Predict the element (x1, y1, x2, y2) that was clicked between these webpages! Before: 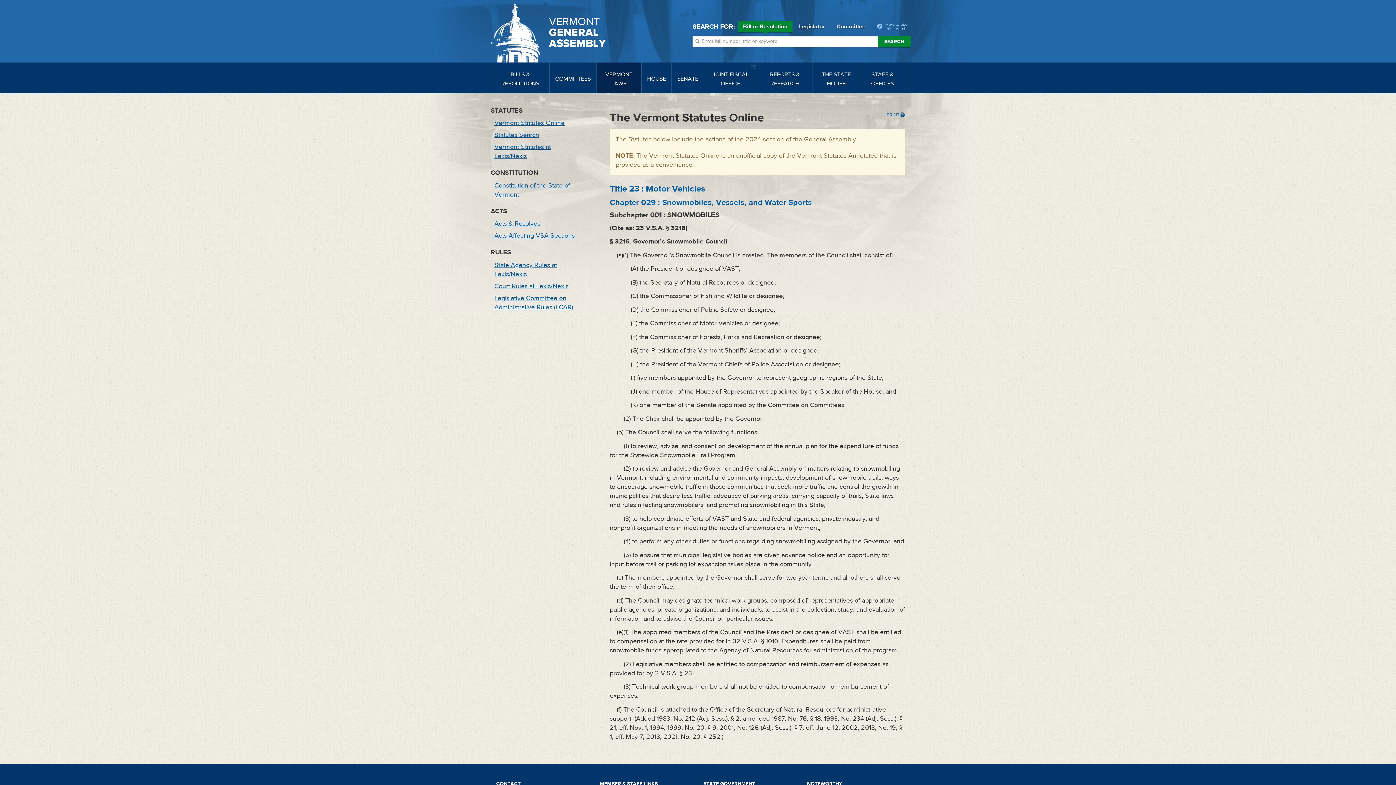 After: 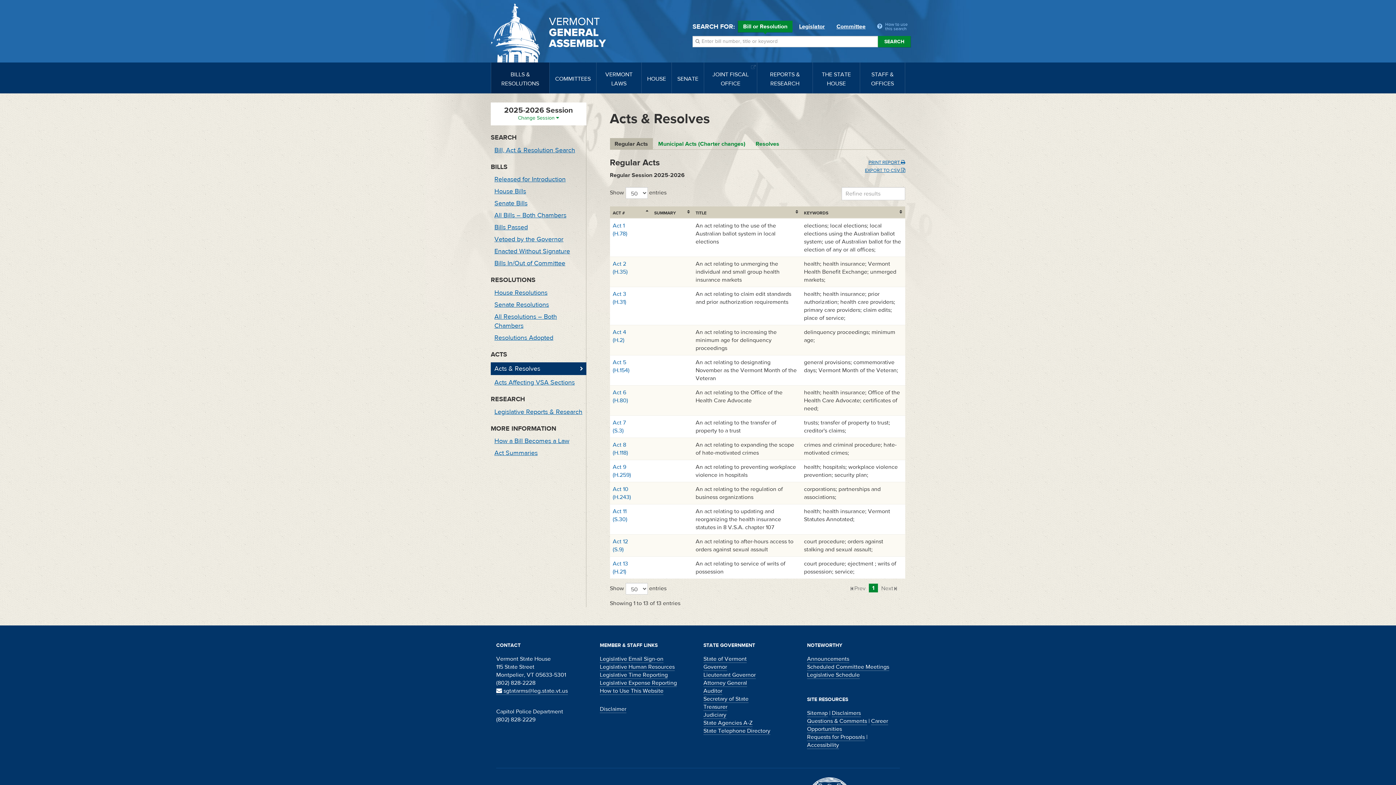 Action: bbox: (490, 219, 586, 228) label: Acts & Resolves